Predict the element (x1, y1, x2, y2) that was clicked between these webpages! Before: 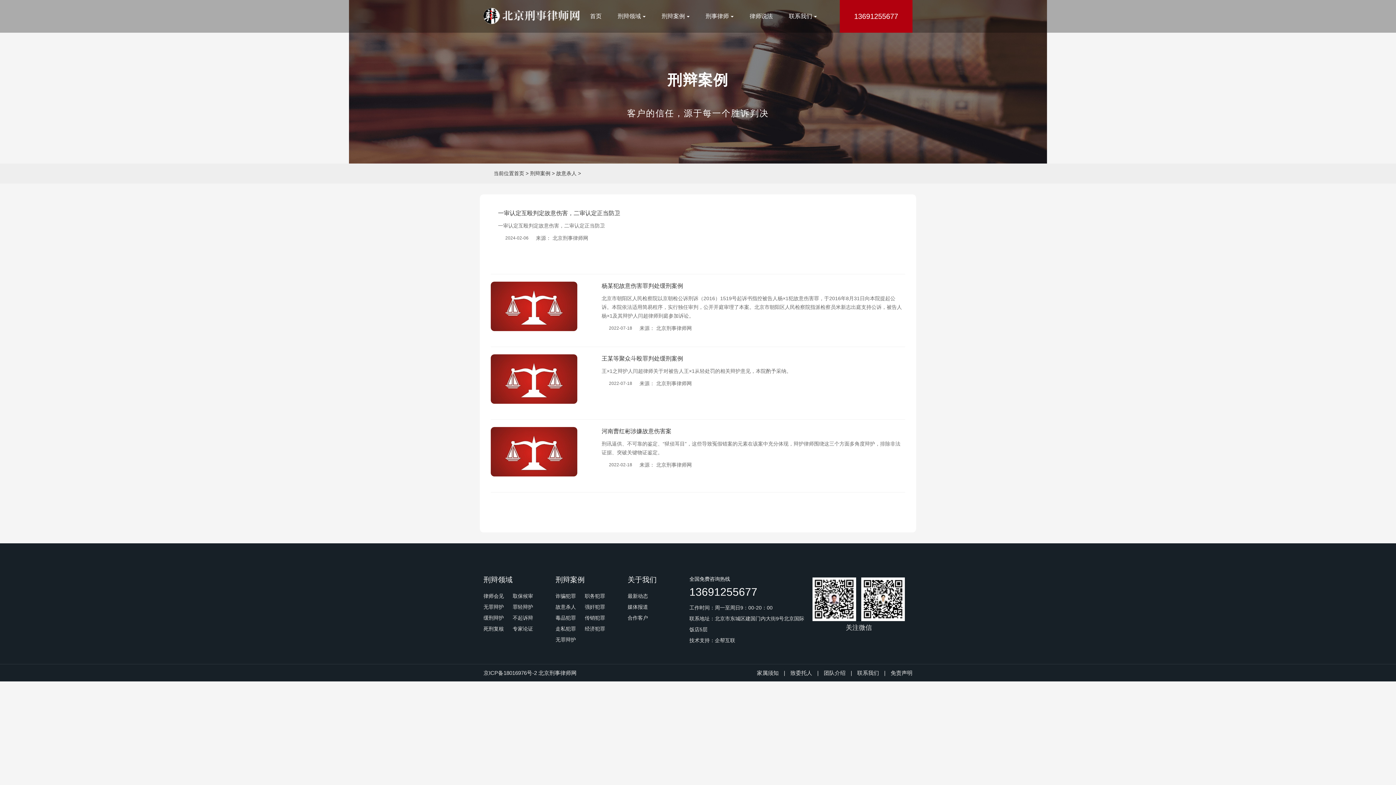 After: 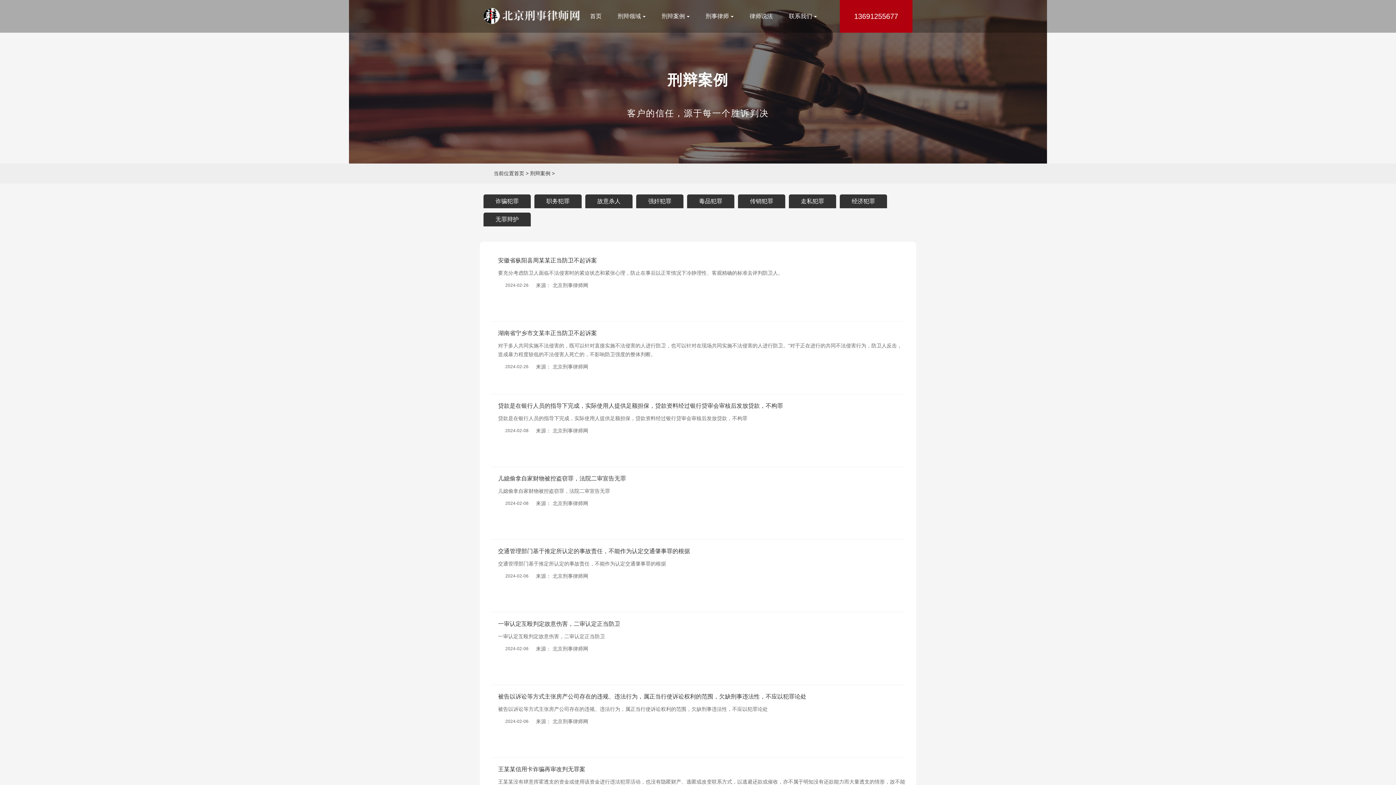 Action: label: 刑辩案例 bbox: (654, 10, 697, 22)